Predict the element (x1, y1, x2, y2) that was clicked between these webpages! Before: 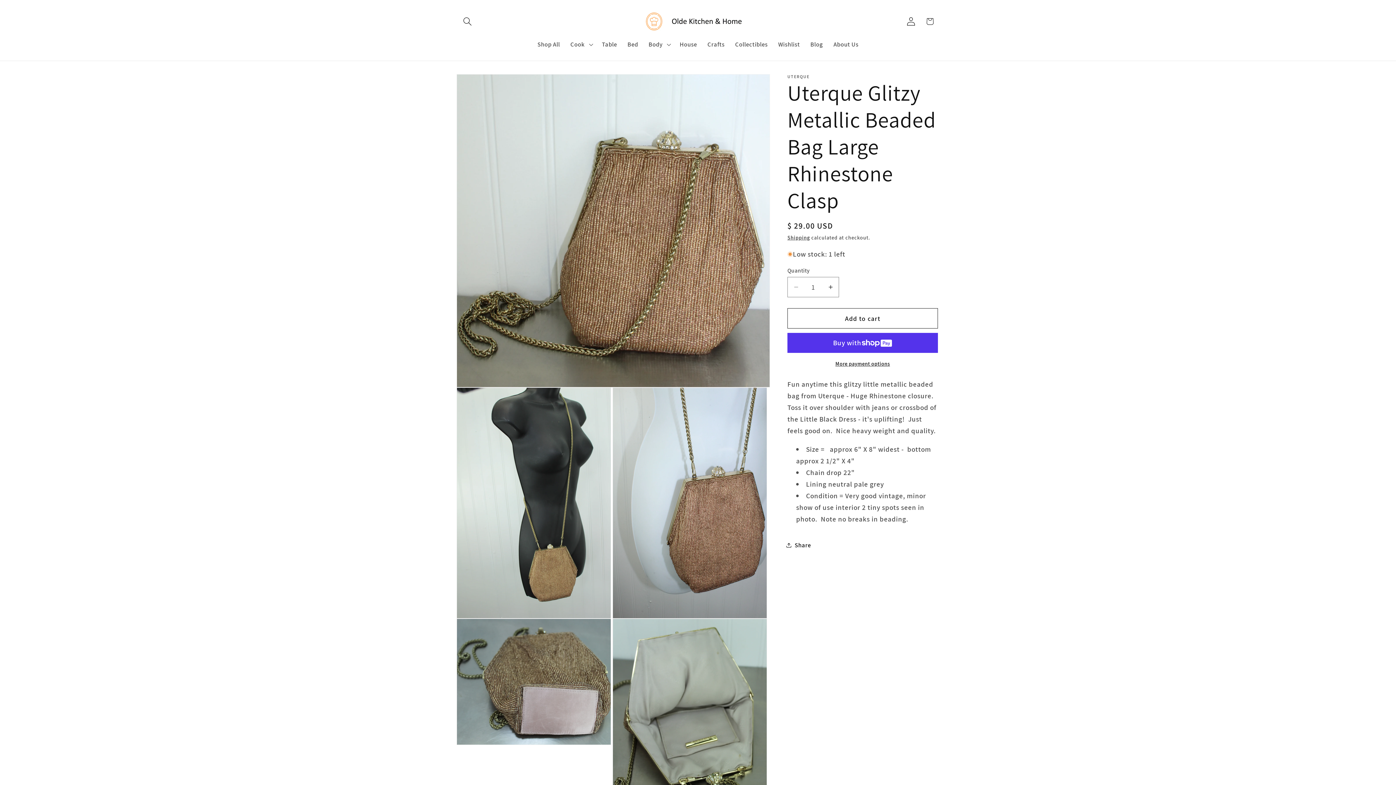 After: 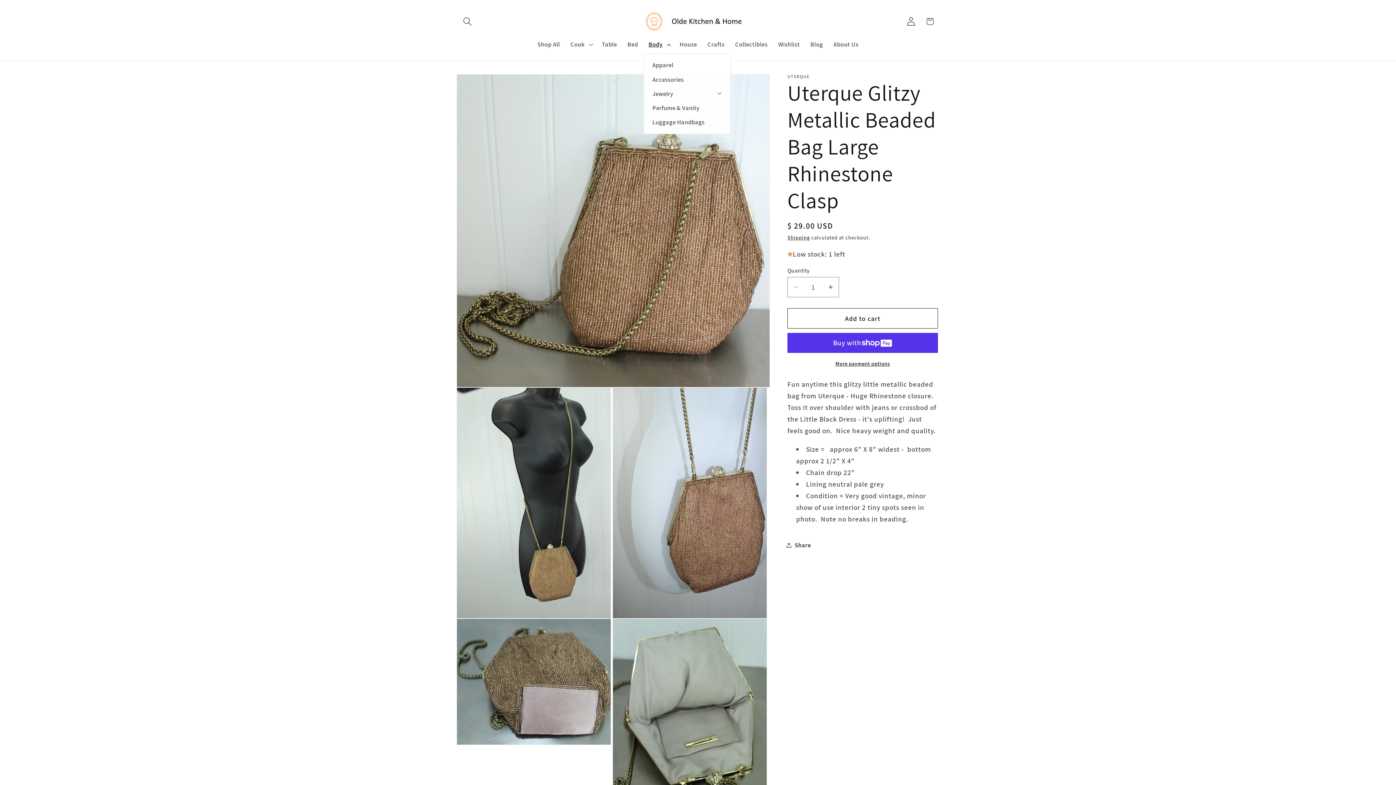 Action: bbox: (643, 35, 674, 53) label: Body